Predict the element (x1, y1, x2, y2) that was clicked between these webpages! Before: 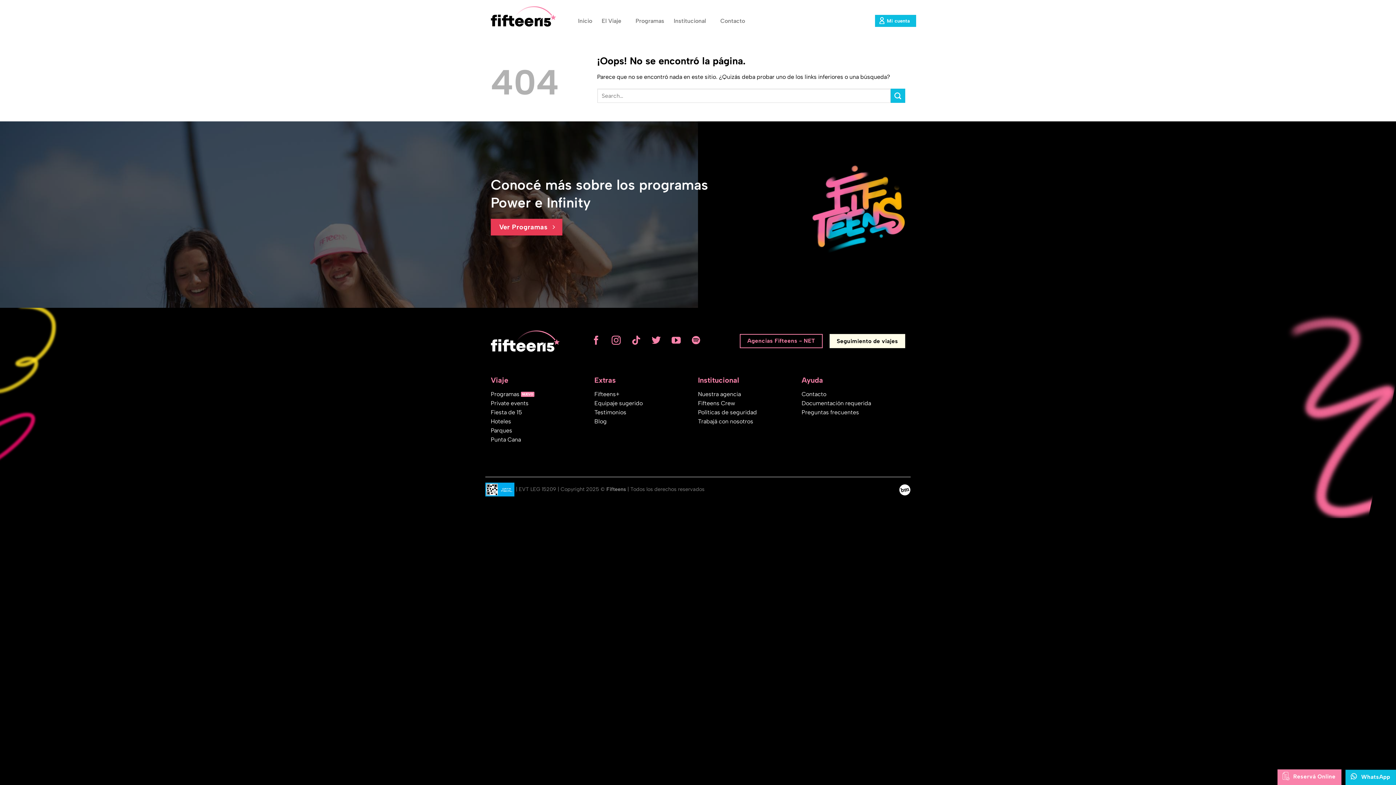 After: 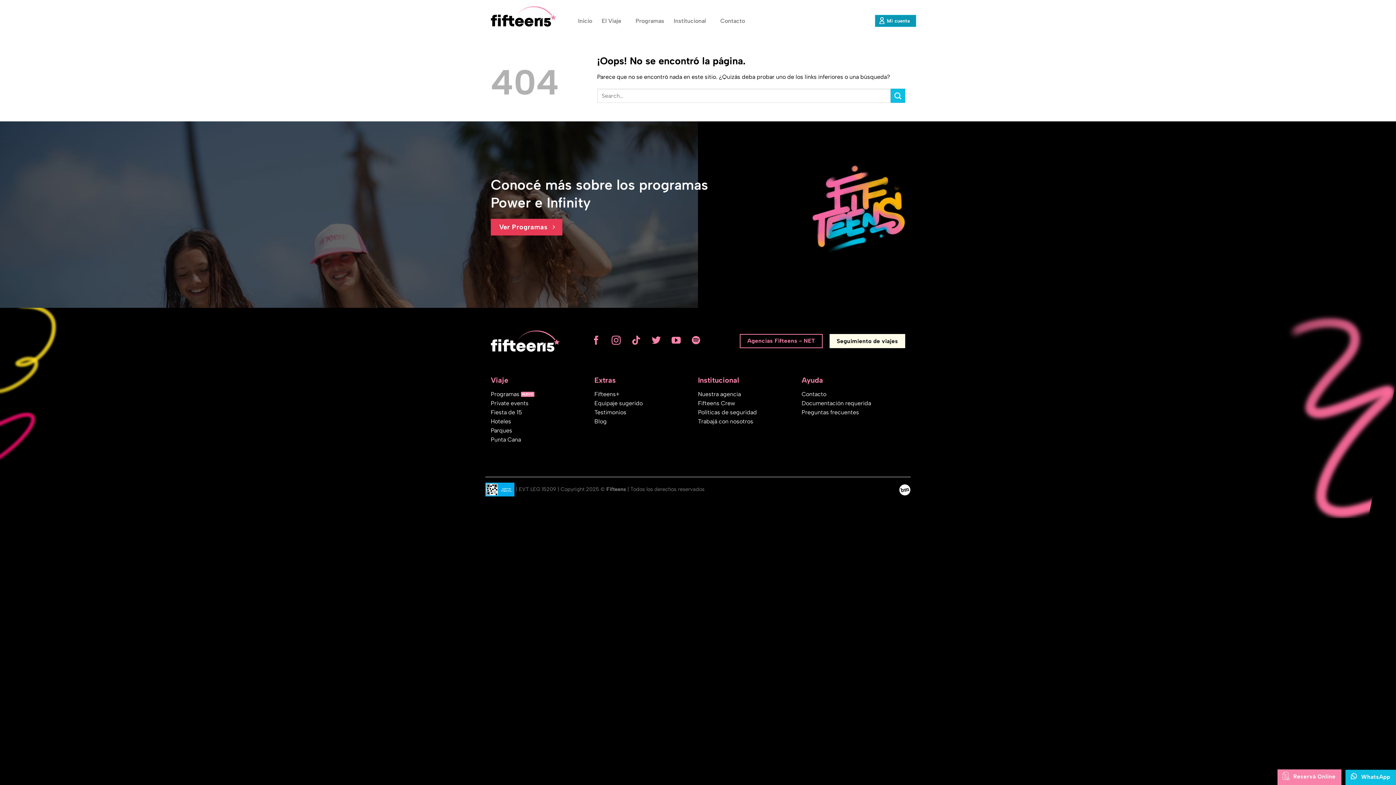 Action: label: Mi cuenta bbox: (875, 14, 916, 26)